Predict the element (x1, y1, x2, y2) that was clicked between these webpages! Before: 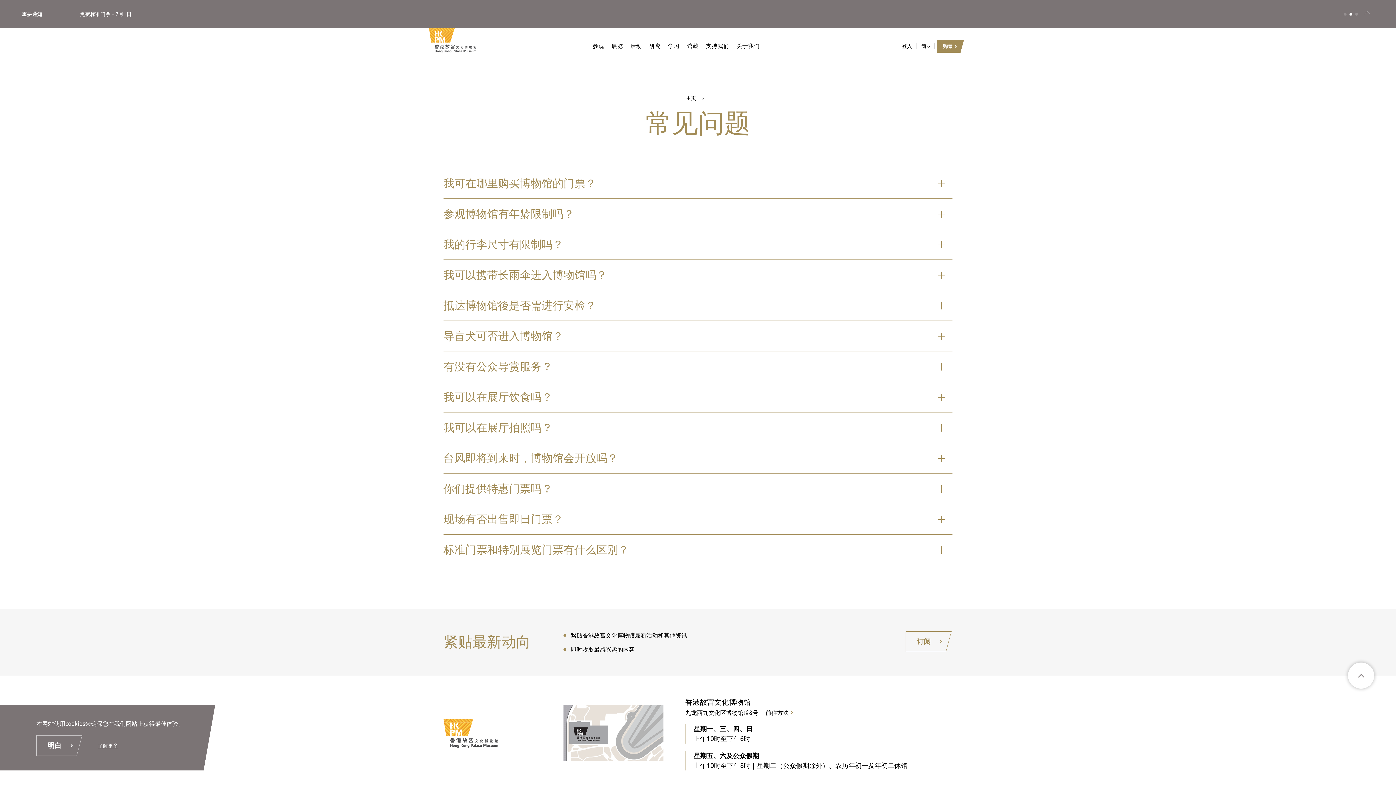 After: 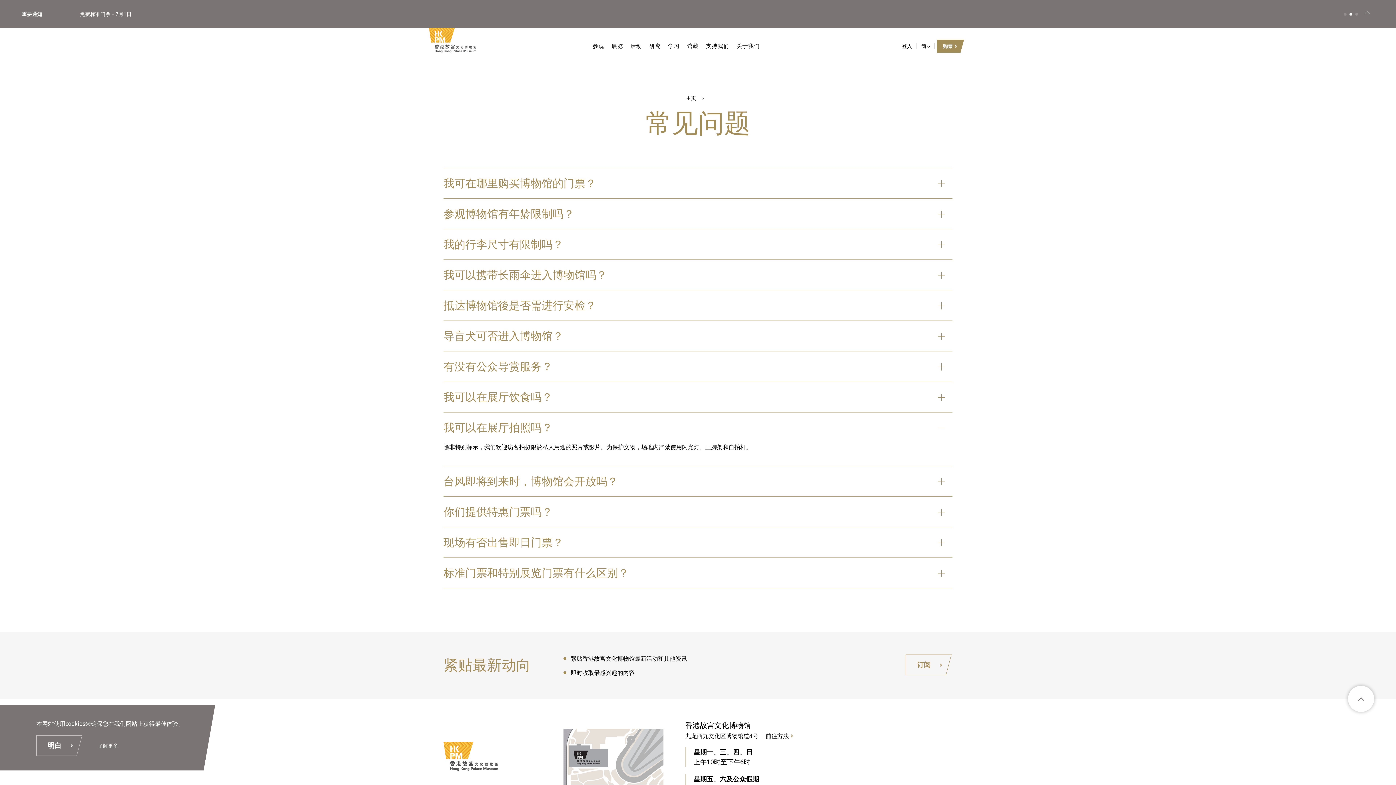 Action: label: 我可以在展厅拍照吗？ bbox: (443, 412, 952, 442)